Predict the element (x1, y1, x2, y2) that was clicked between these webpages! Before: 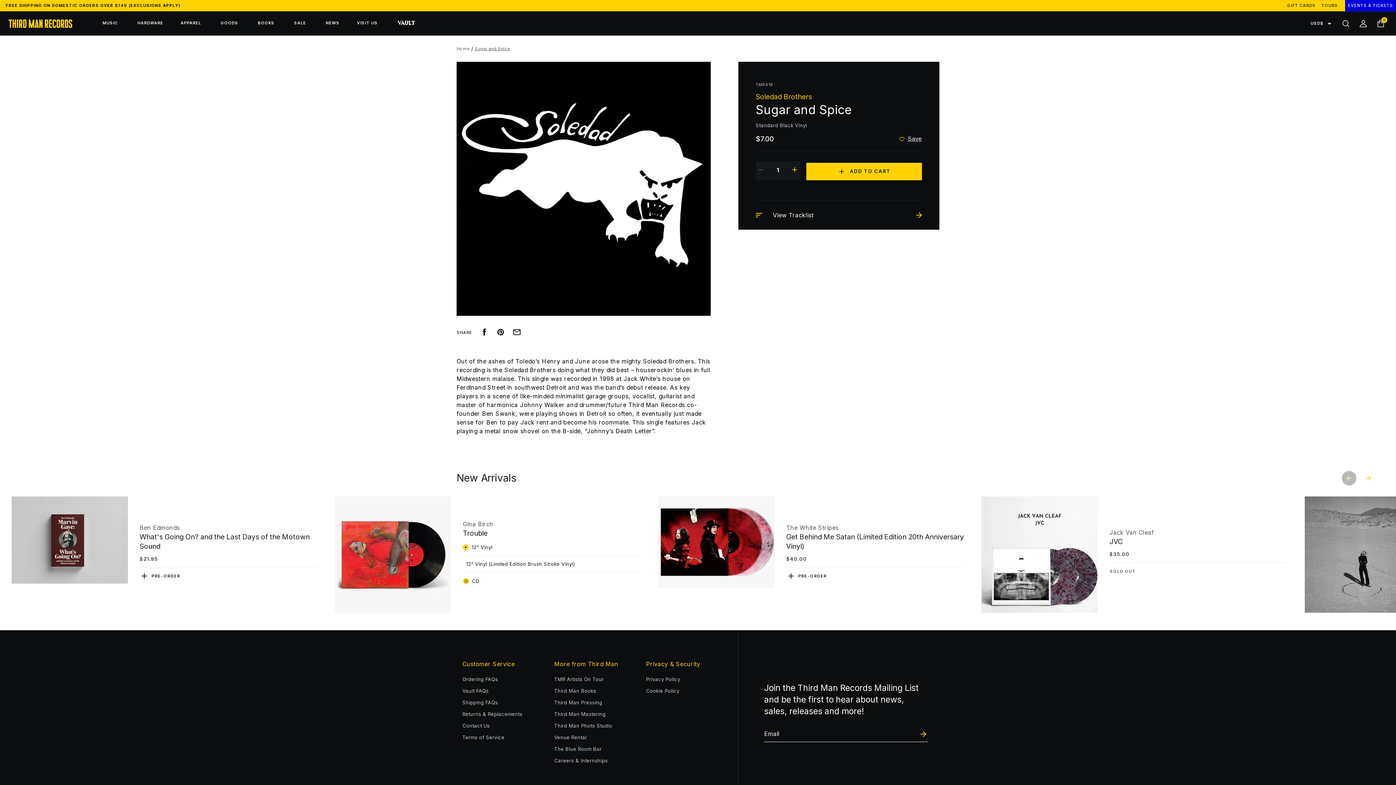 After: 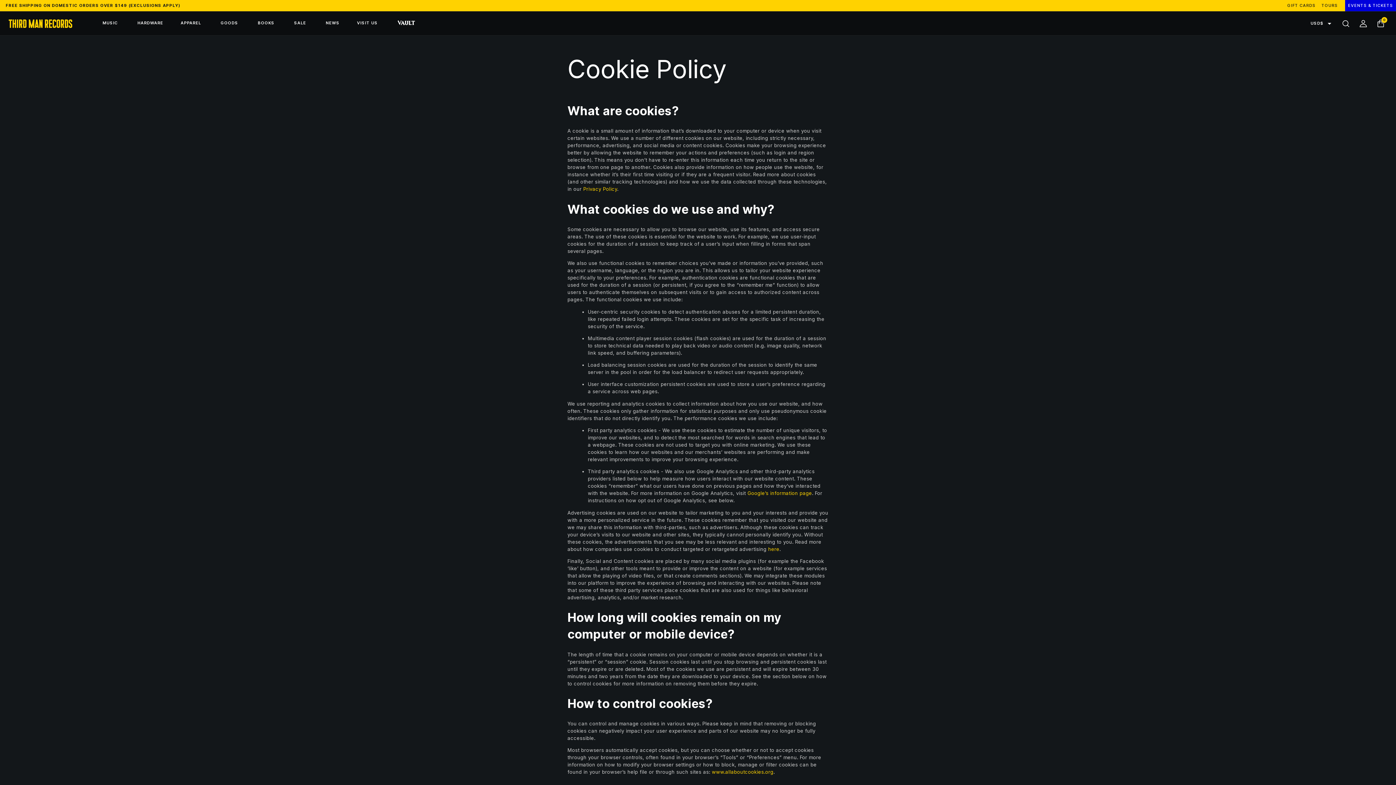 Action: bbox: (646, 687, 679, 695) label: Cookie Policy